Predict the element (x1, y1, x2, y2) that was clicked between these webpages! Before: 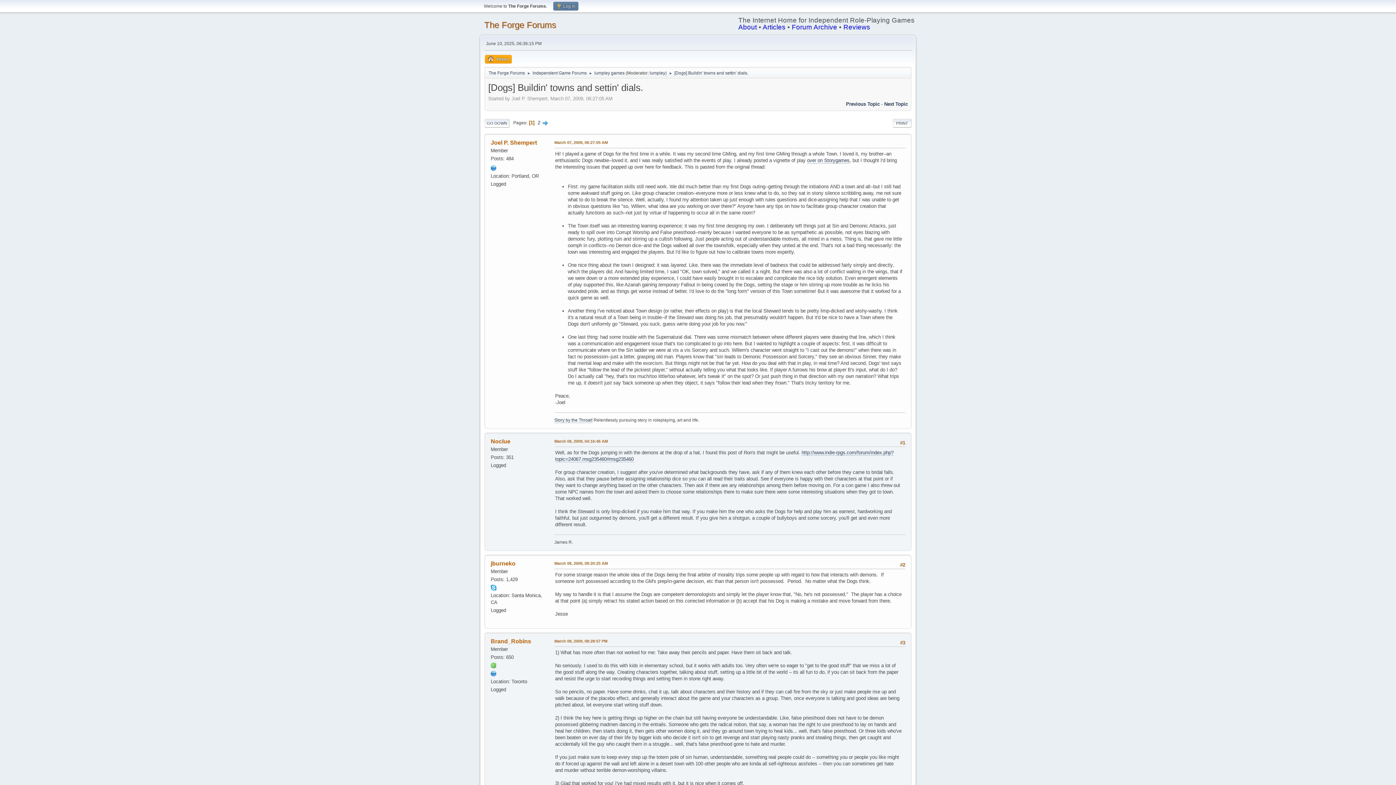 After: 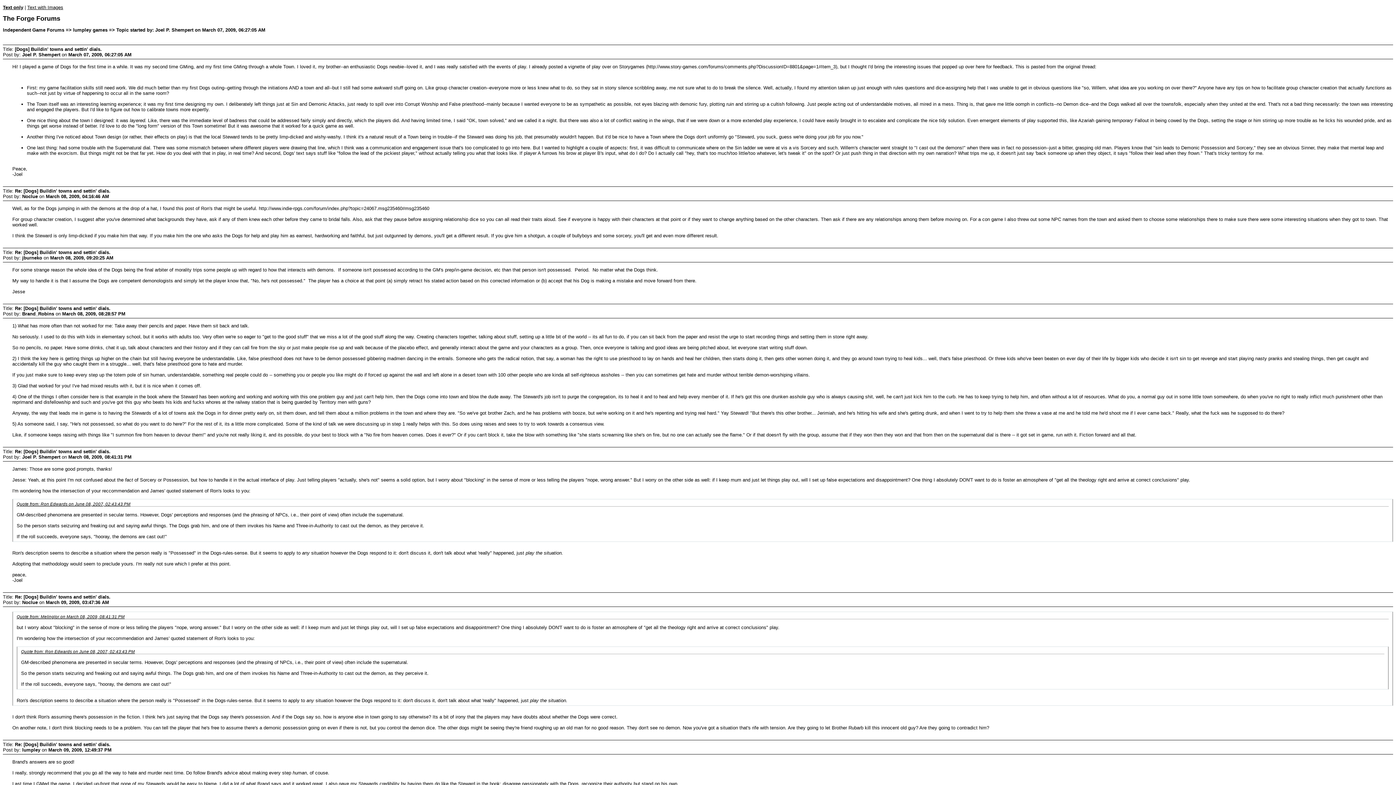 Action: label: PRINT bbox: (893, 118, 911, 127)